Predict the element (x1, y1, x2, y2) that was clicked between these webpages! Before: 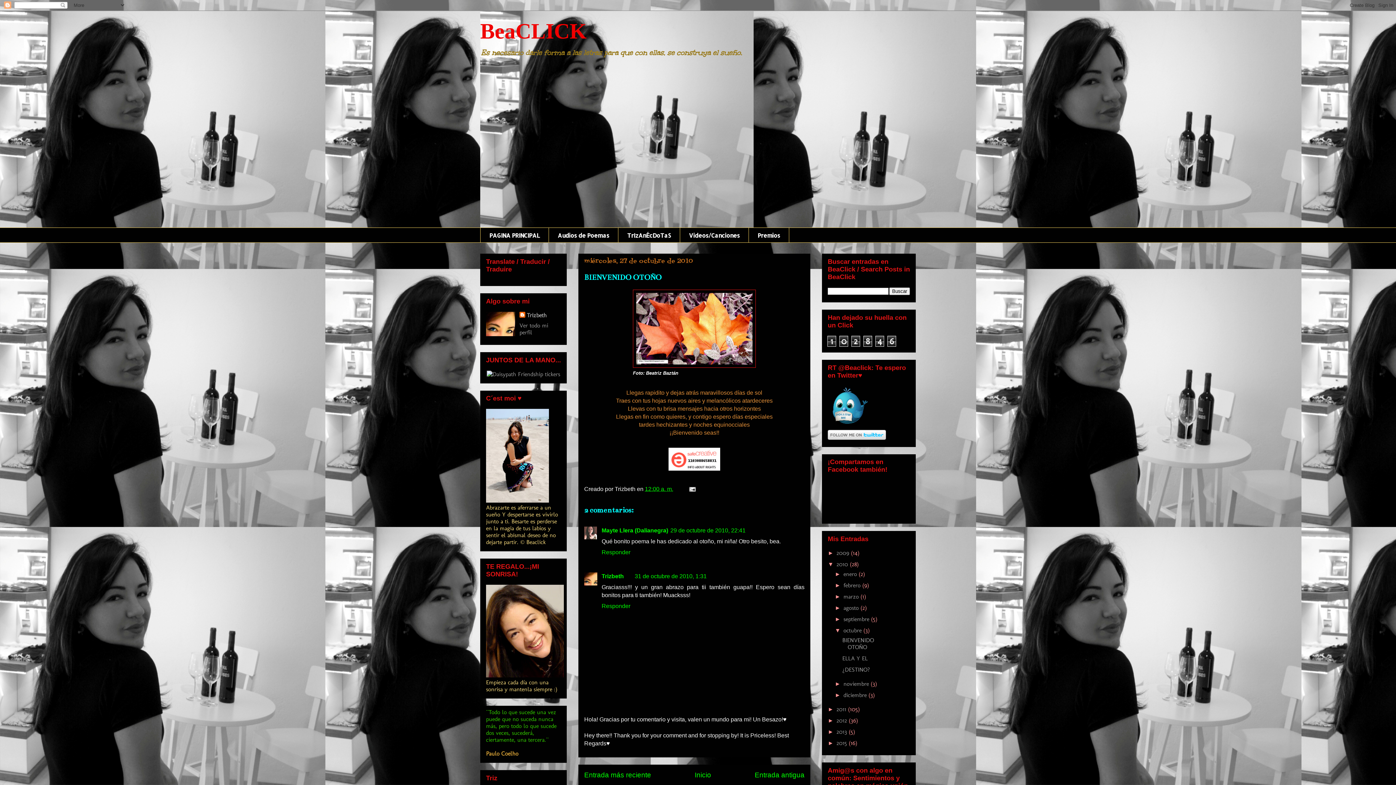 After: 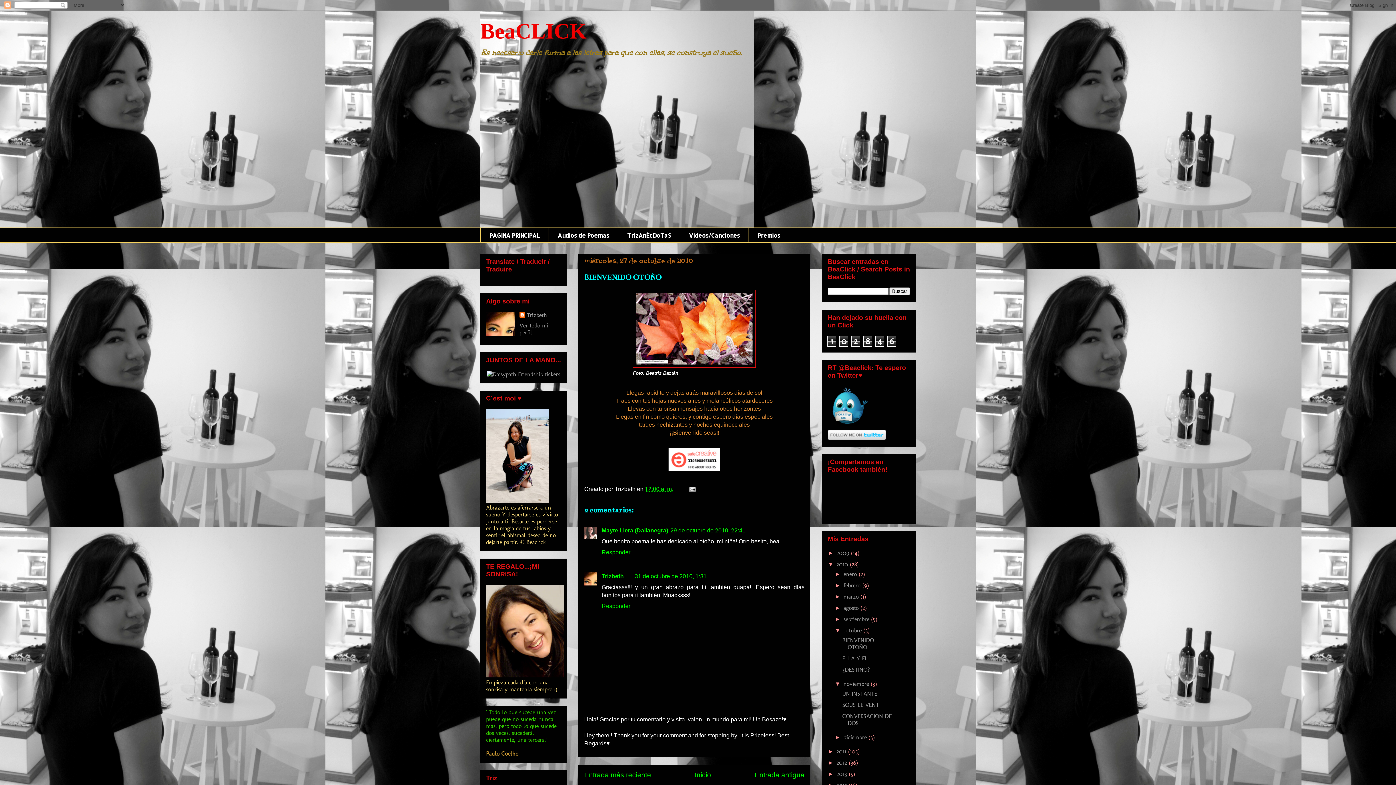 Action: label: ►   bbox: (834, 681, 843, 687)